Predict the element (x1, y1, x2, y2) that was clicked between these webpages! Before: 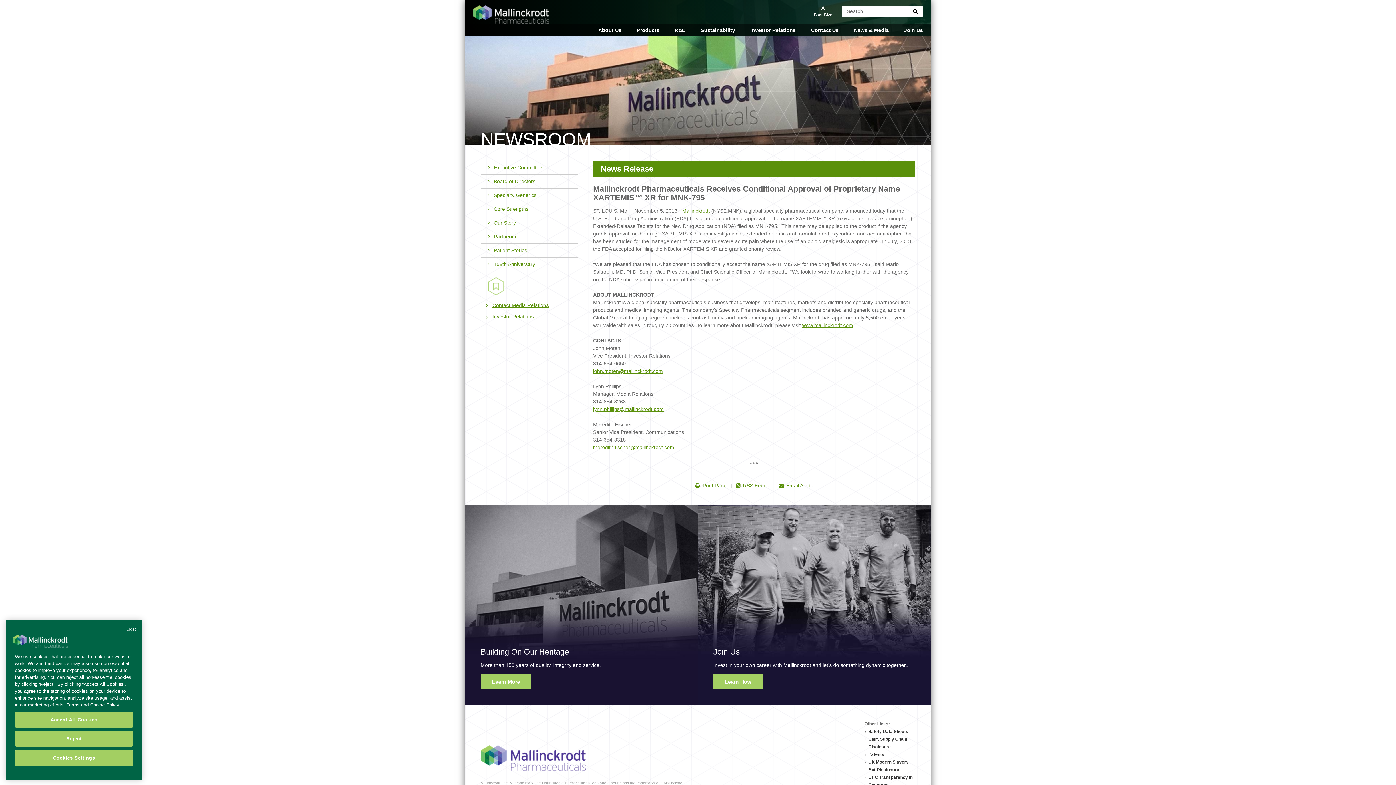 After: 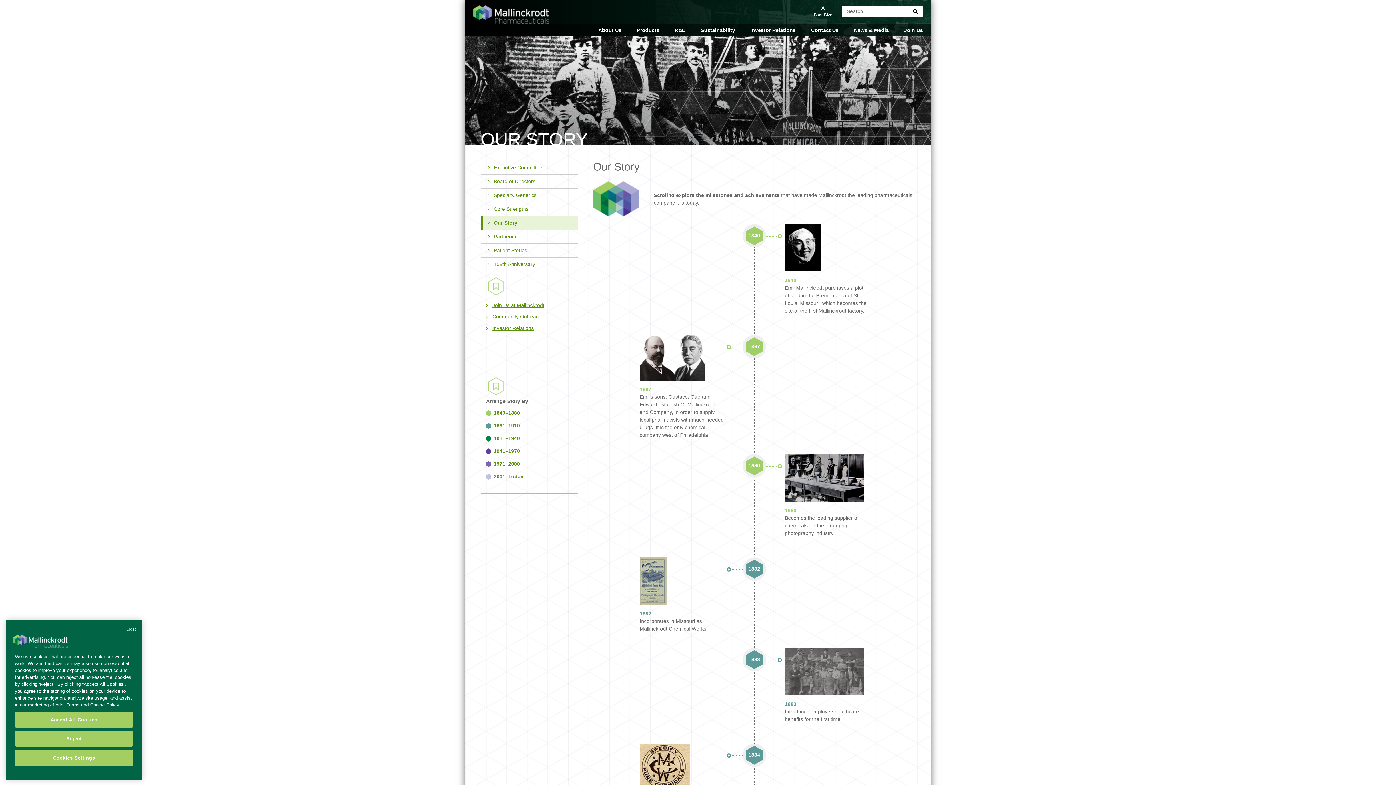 Action: label: Learn More bbox: (480, 674, 531, 689)